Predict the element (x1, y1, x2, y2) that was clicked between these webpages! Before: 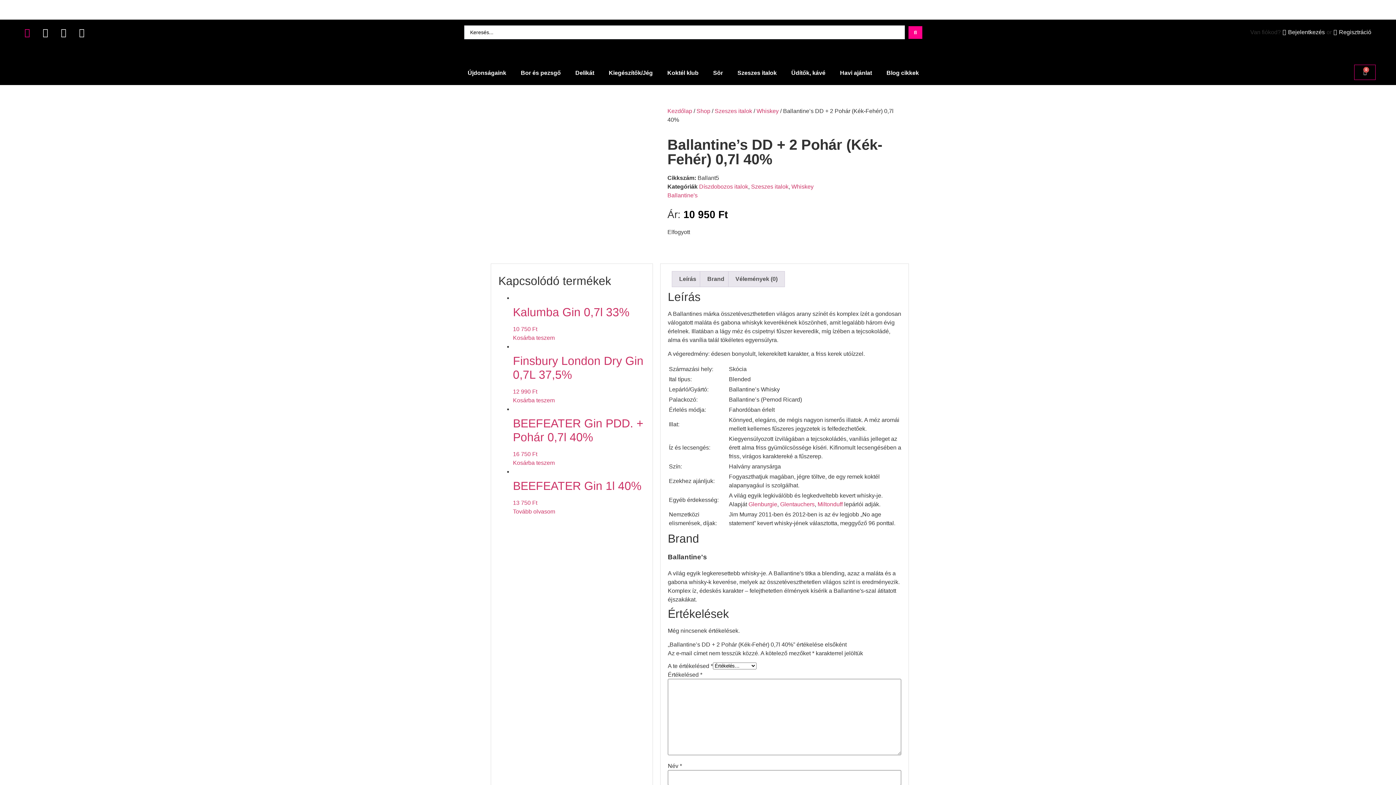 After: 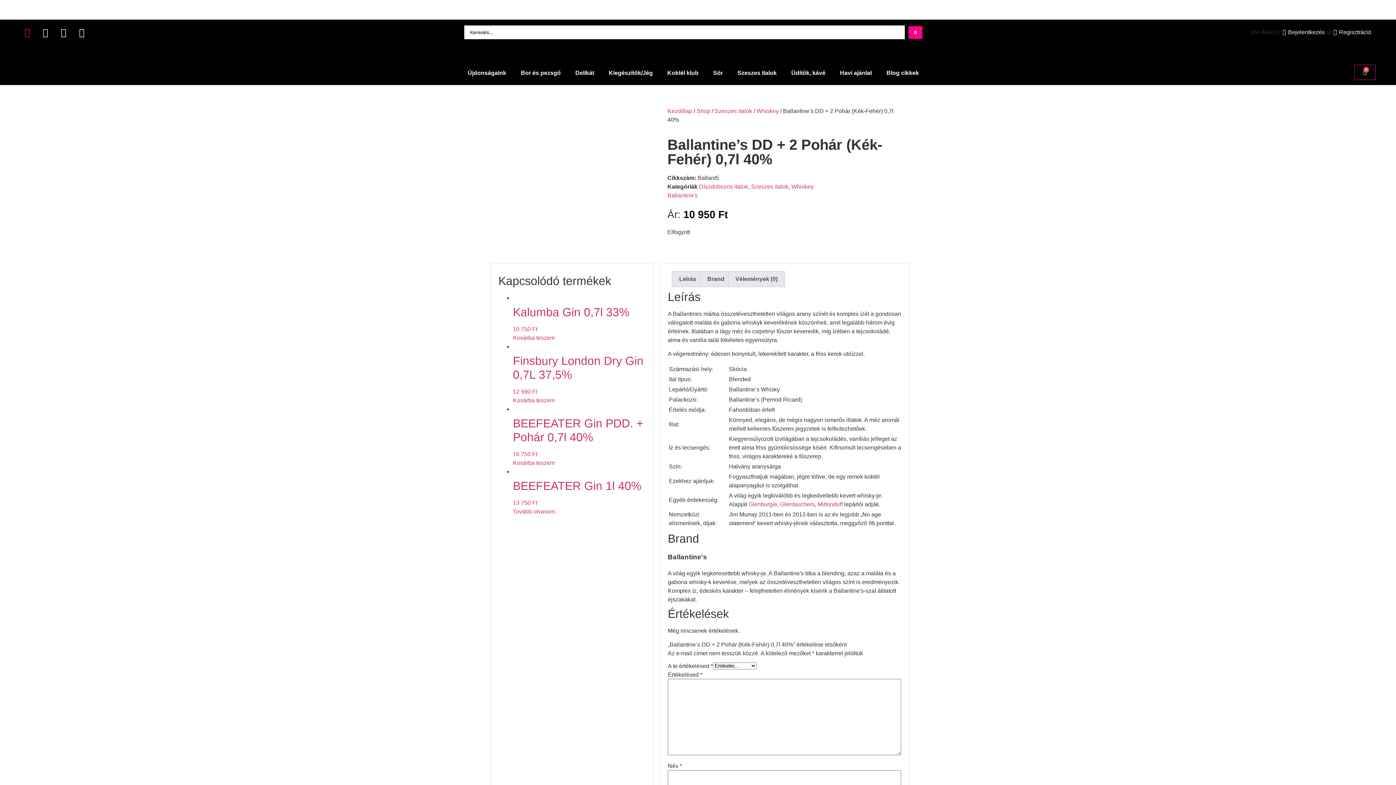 Action: bbox: (72, 23, 90, 41) label: Tiktok